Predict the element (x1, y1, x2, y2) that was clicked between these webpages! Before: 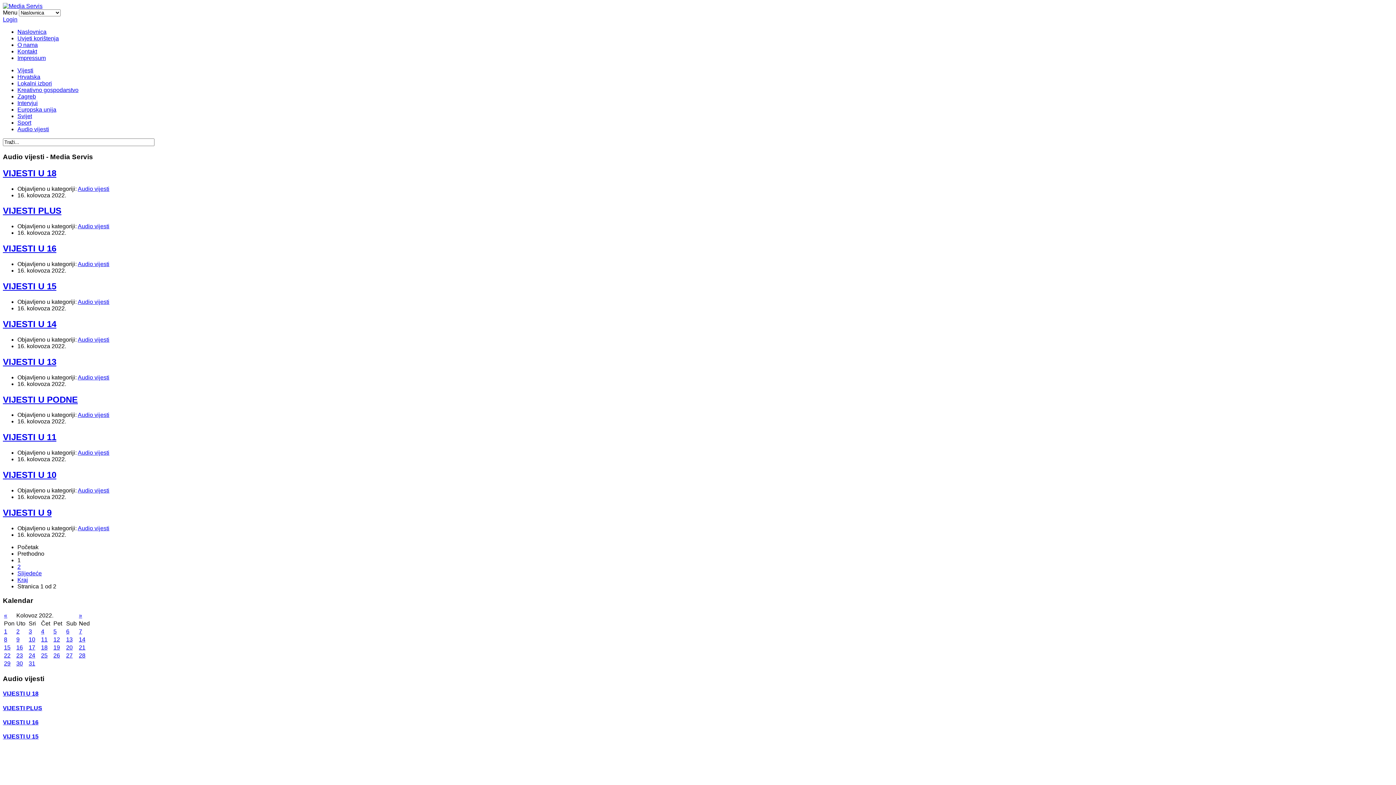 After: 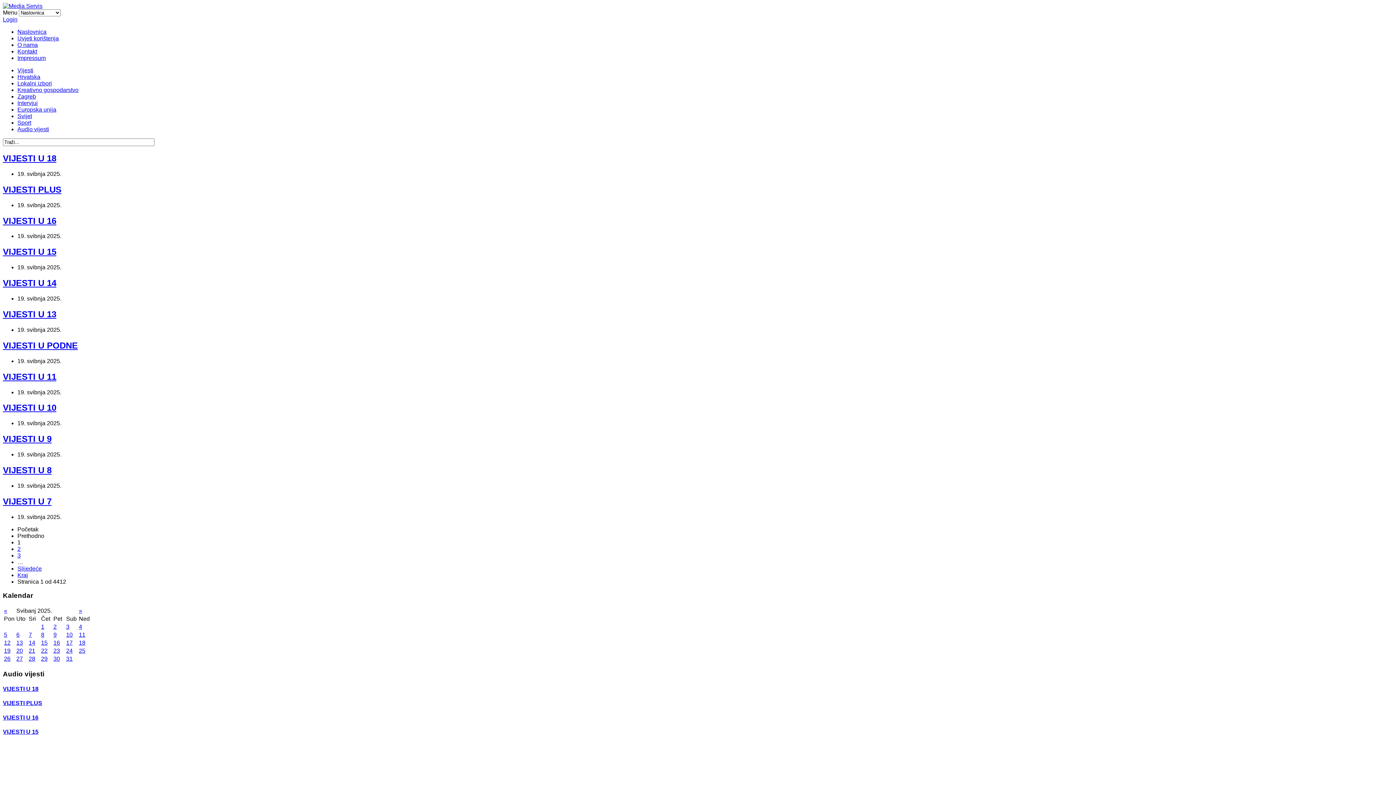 Action: label: Audio vijesti bbox: (77, 487, 109, 493)